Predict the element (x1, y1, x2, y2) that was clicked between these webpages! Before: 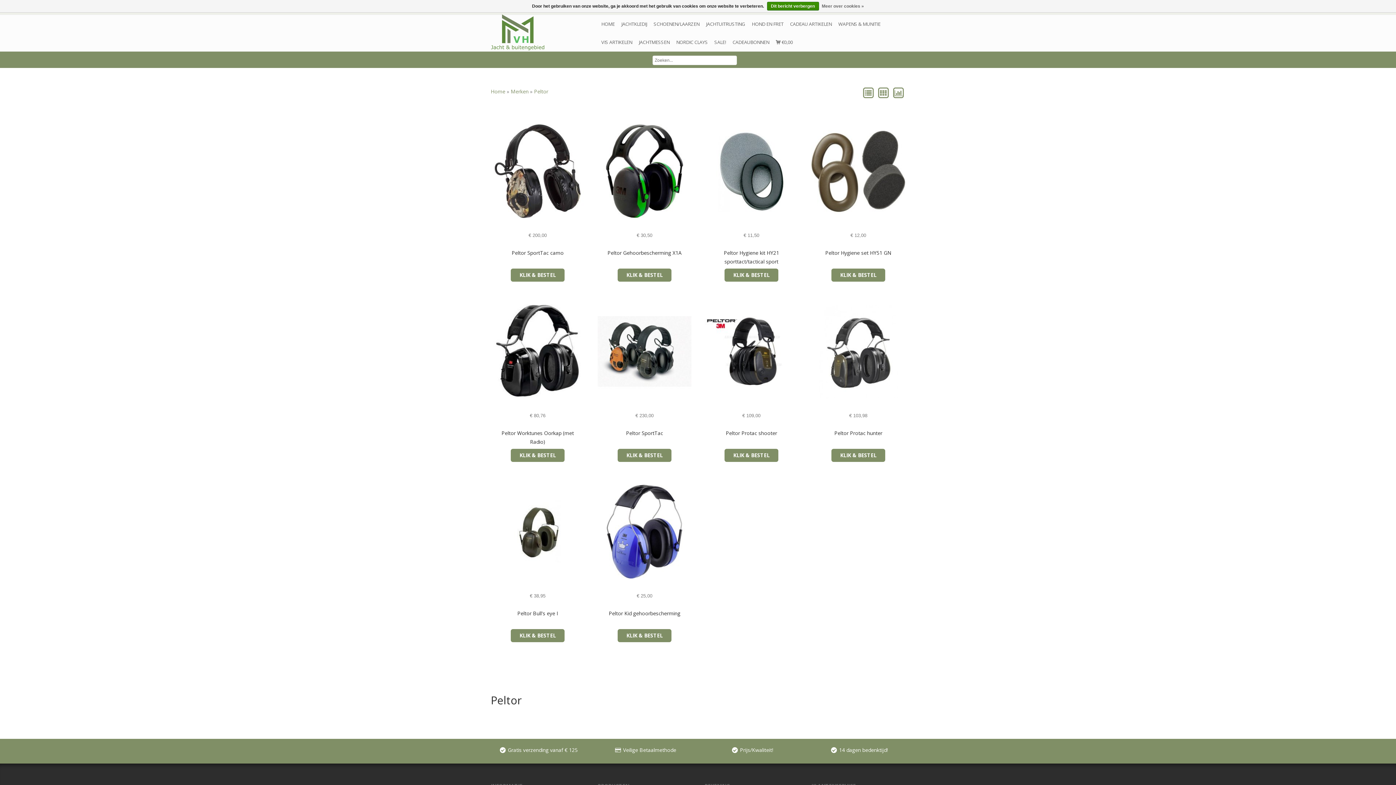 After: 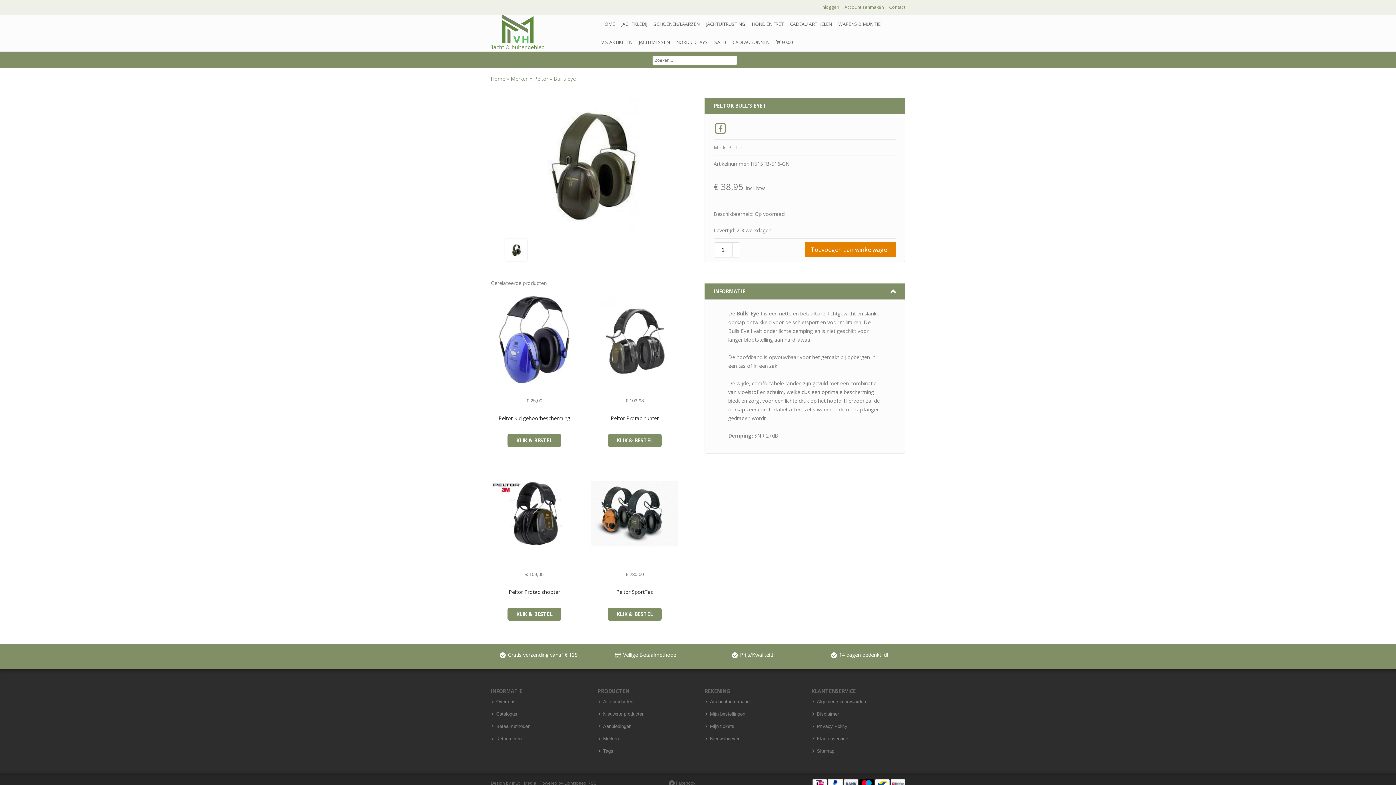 Action: bbox: (510, 629, 564, 642) label: KLIK & BESTEL